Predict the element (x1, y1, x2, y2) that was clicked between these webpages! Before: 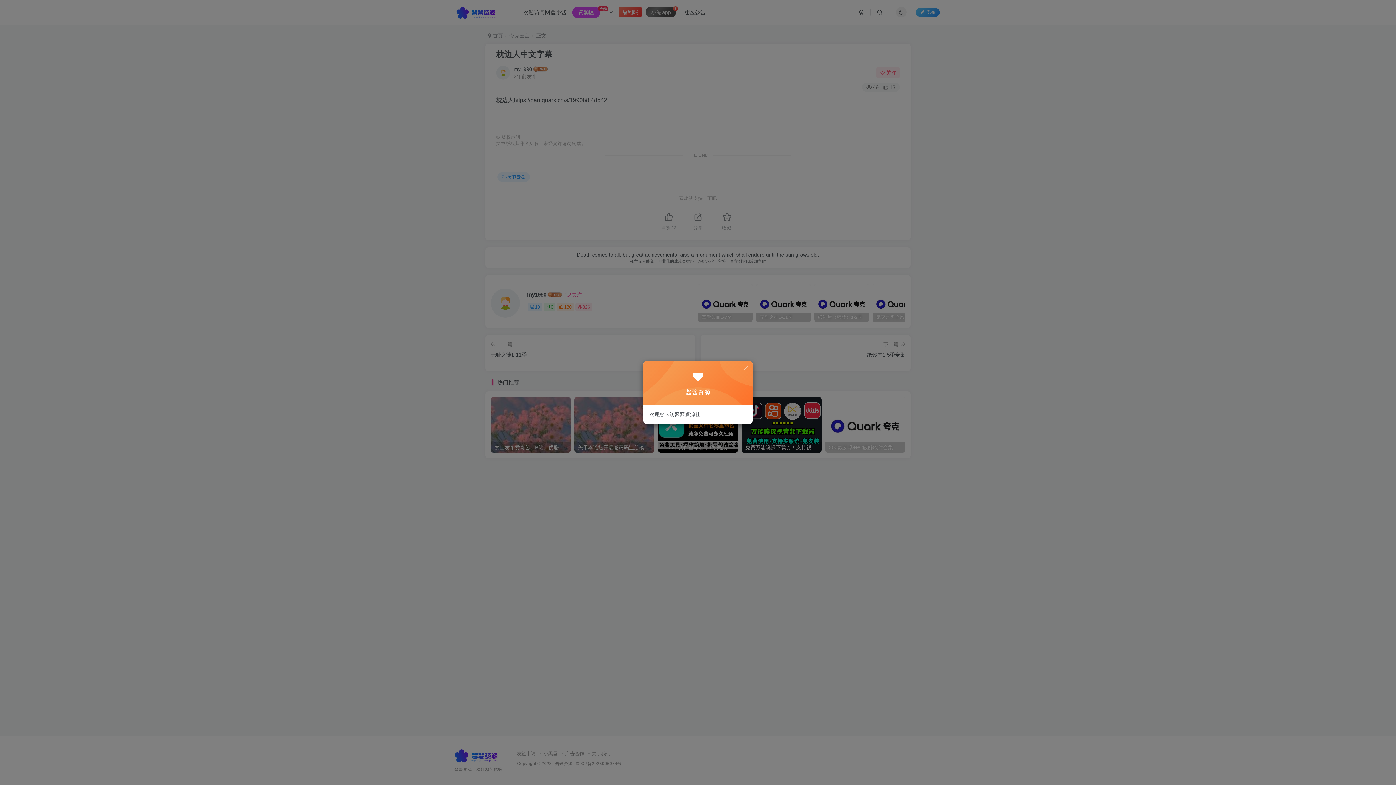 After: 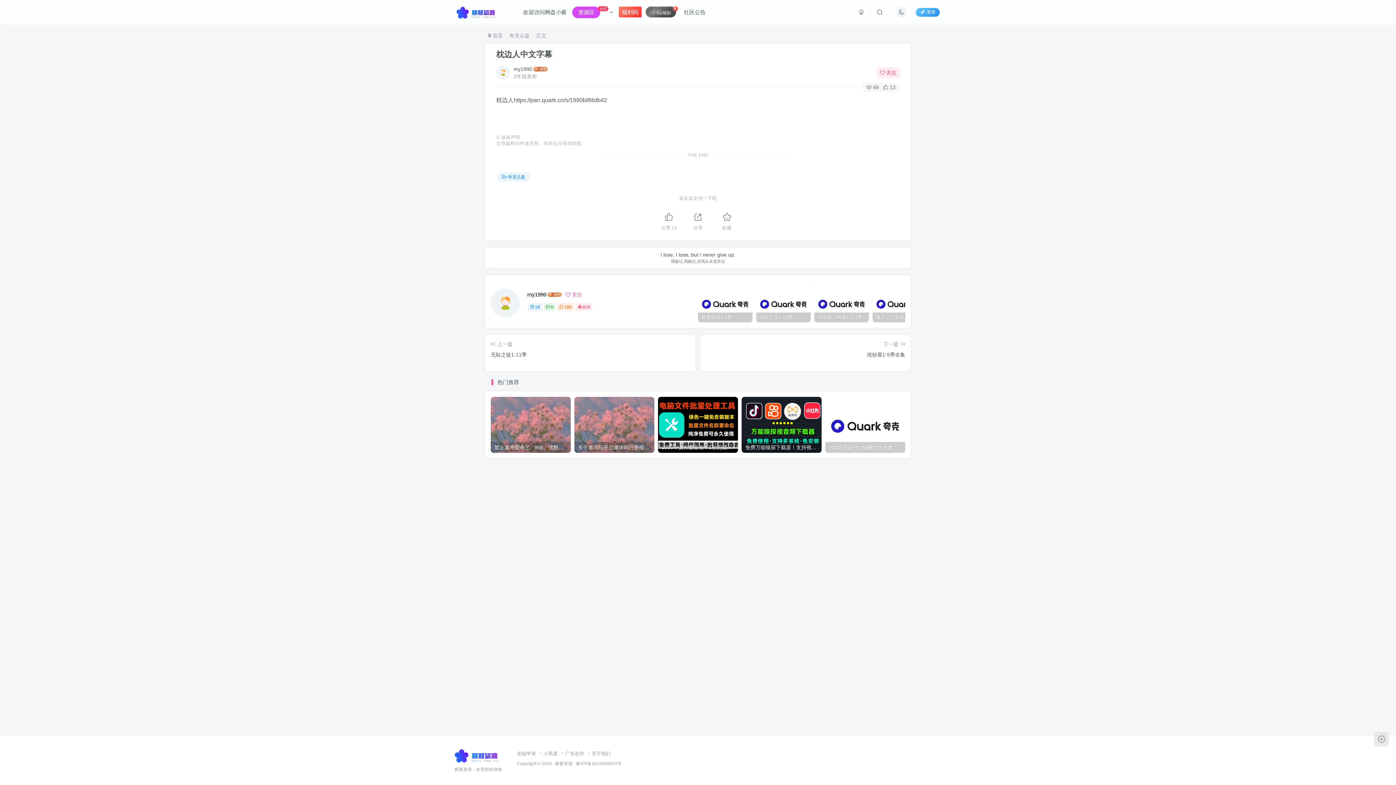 Action: bbox: (742, 365, 749, 371)